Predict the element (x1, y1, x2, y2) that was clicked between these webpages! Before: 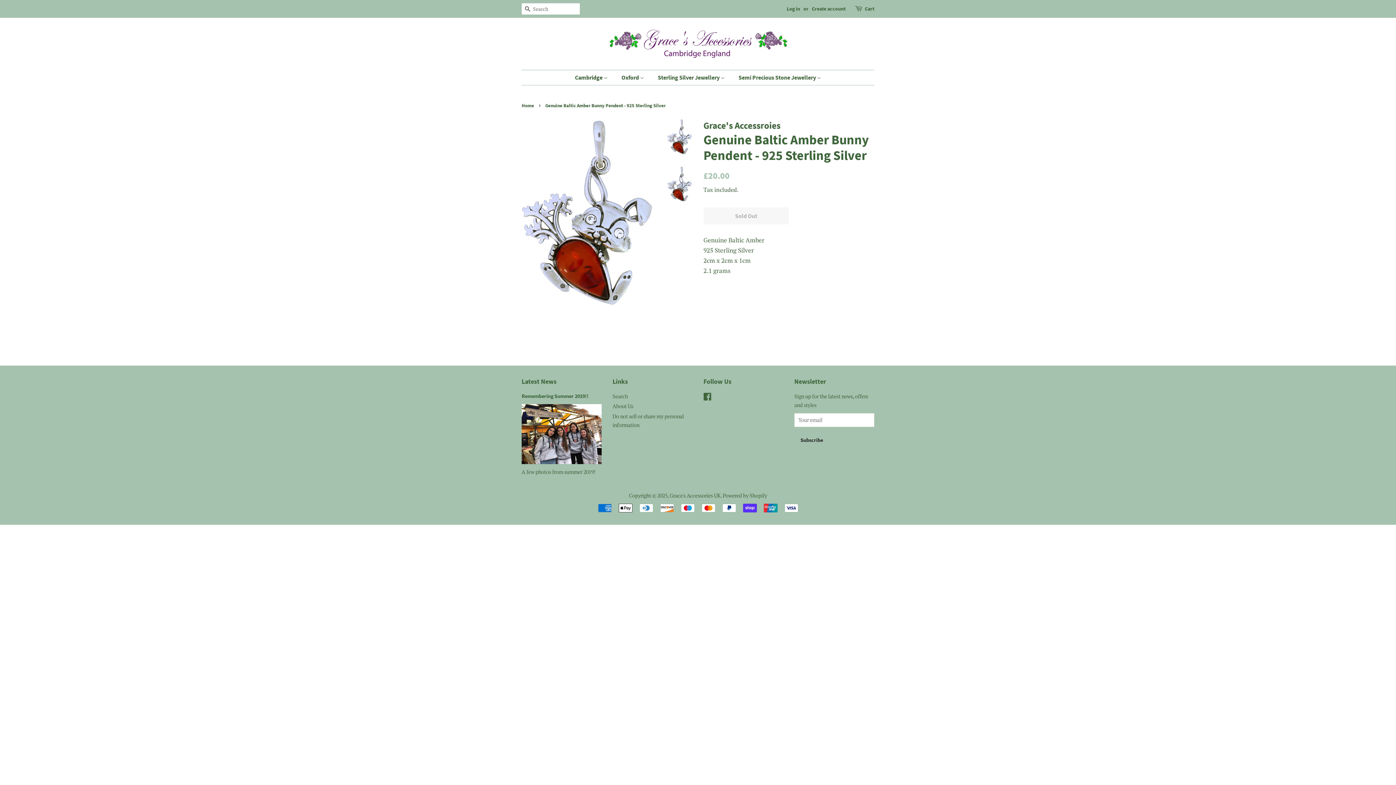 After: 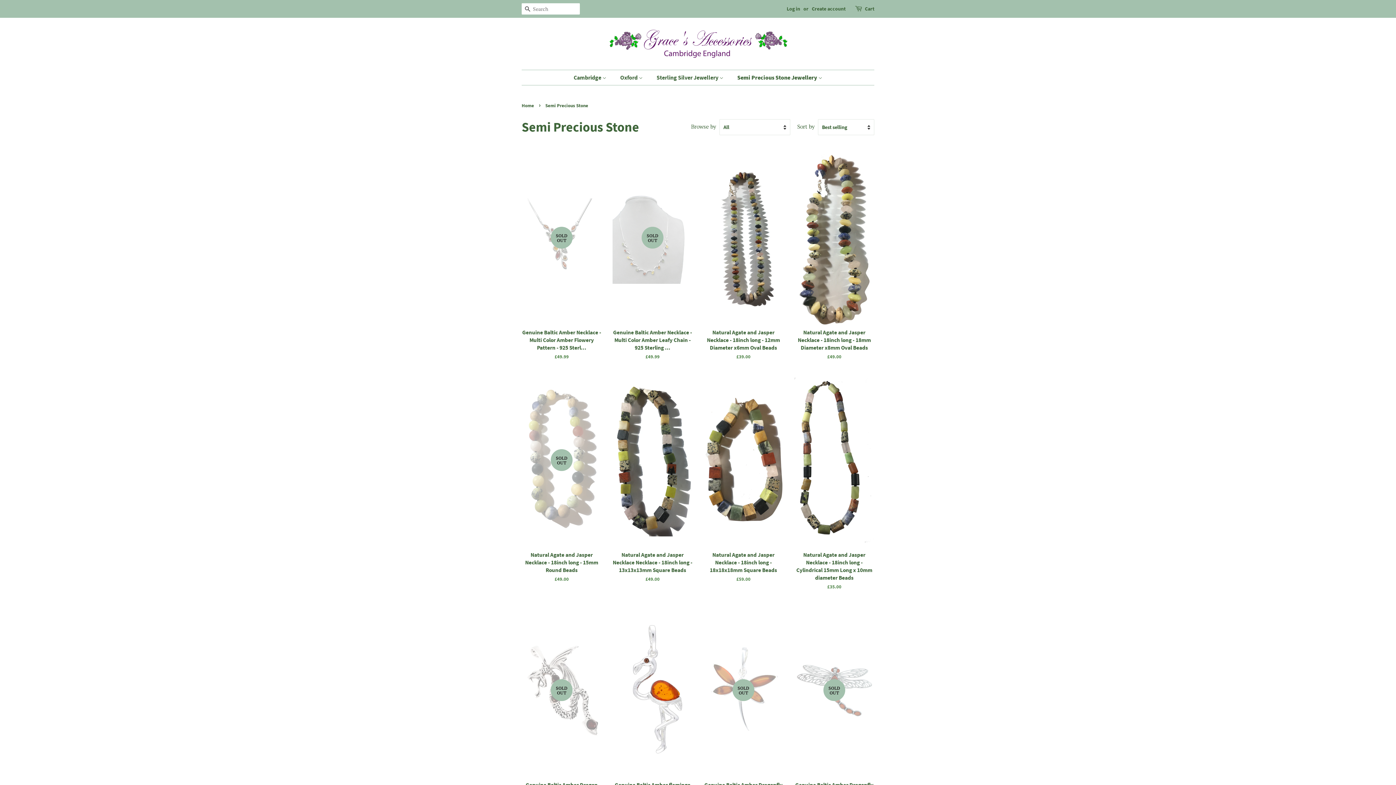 Action: bbox: (733, 70, 821, 85) label: Semi Precious Stone Jewellery 